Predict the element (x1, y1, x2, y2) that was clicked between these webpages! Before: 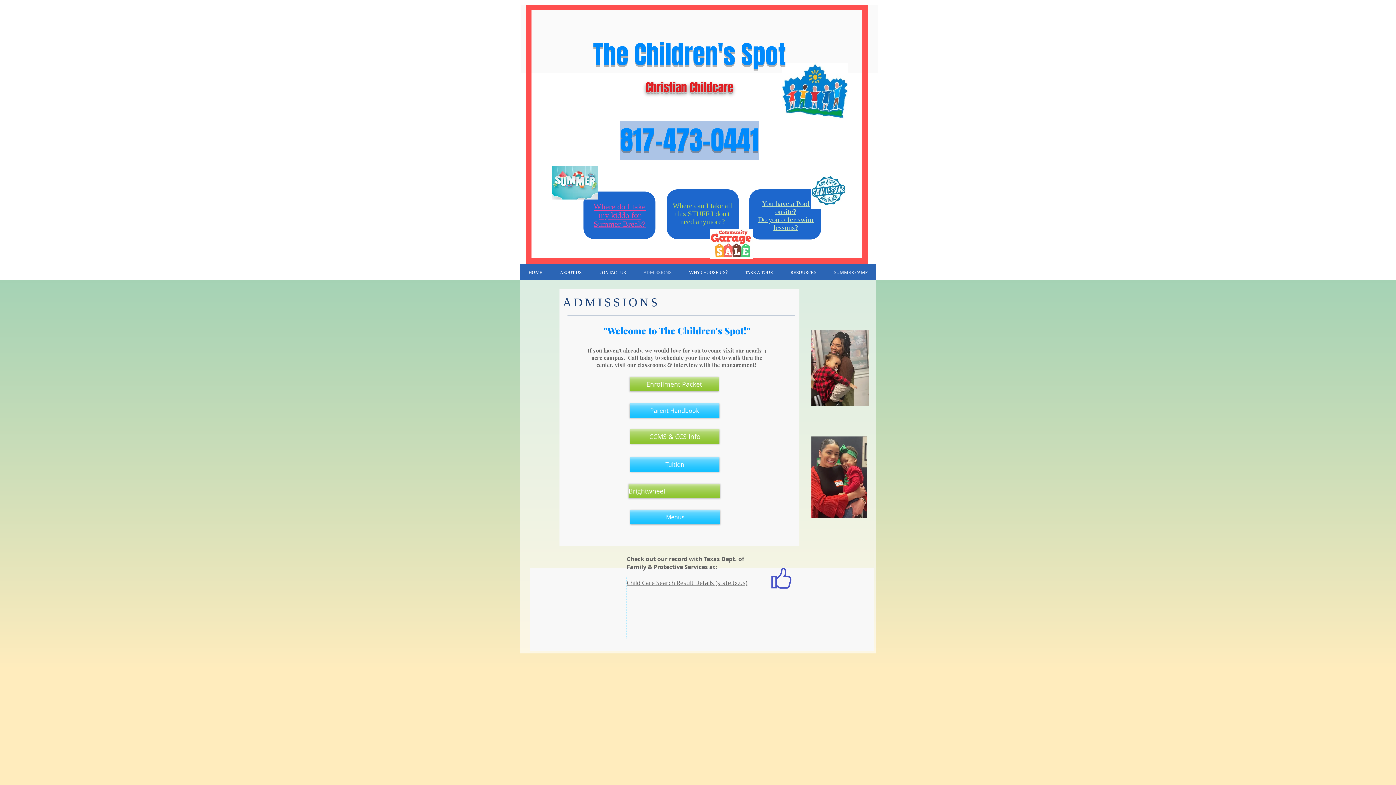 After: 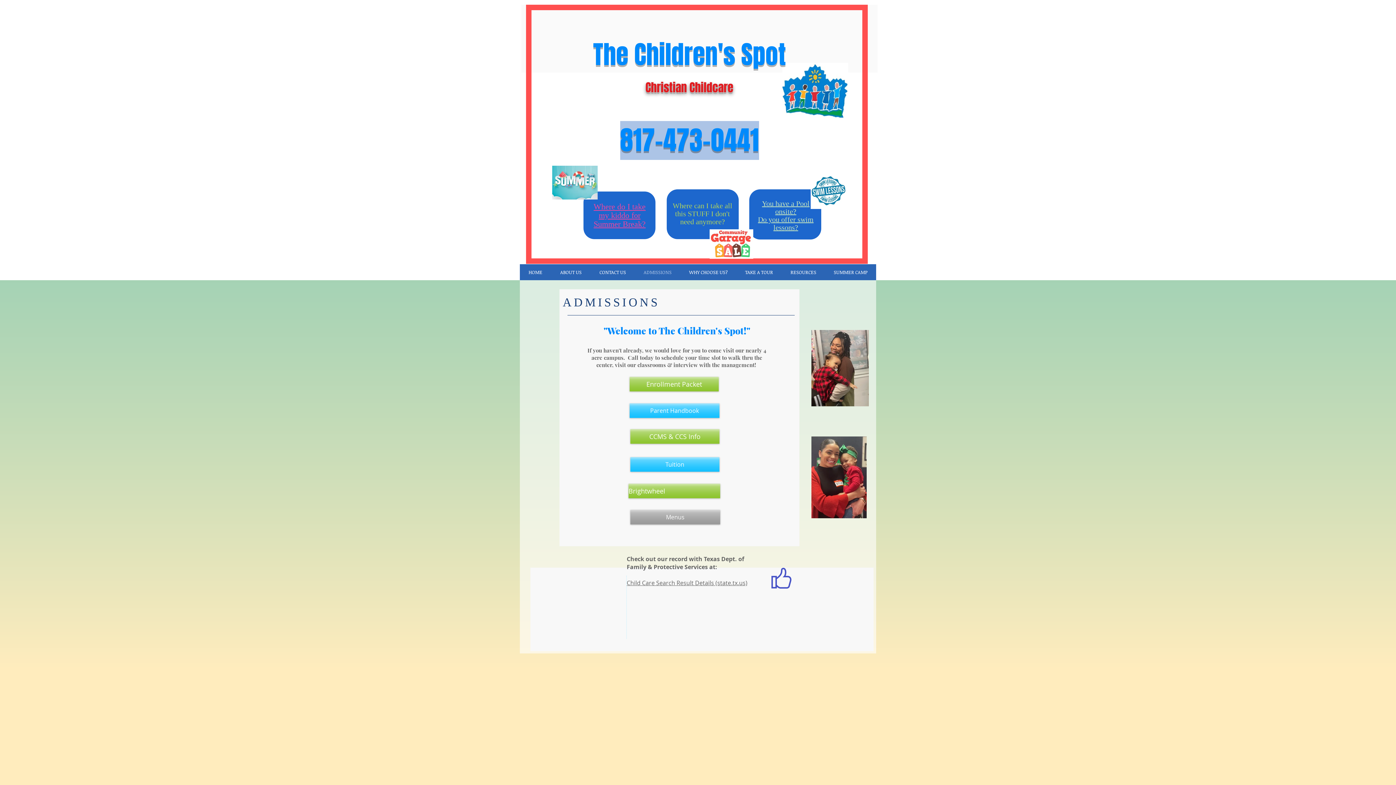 Action: label: Menus bbox: (630, 510, 720, 524)